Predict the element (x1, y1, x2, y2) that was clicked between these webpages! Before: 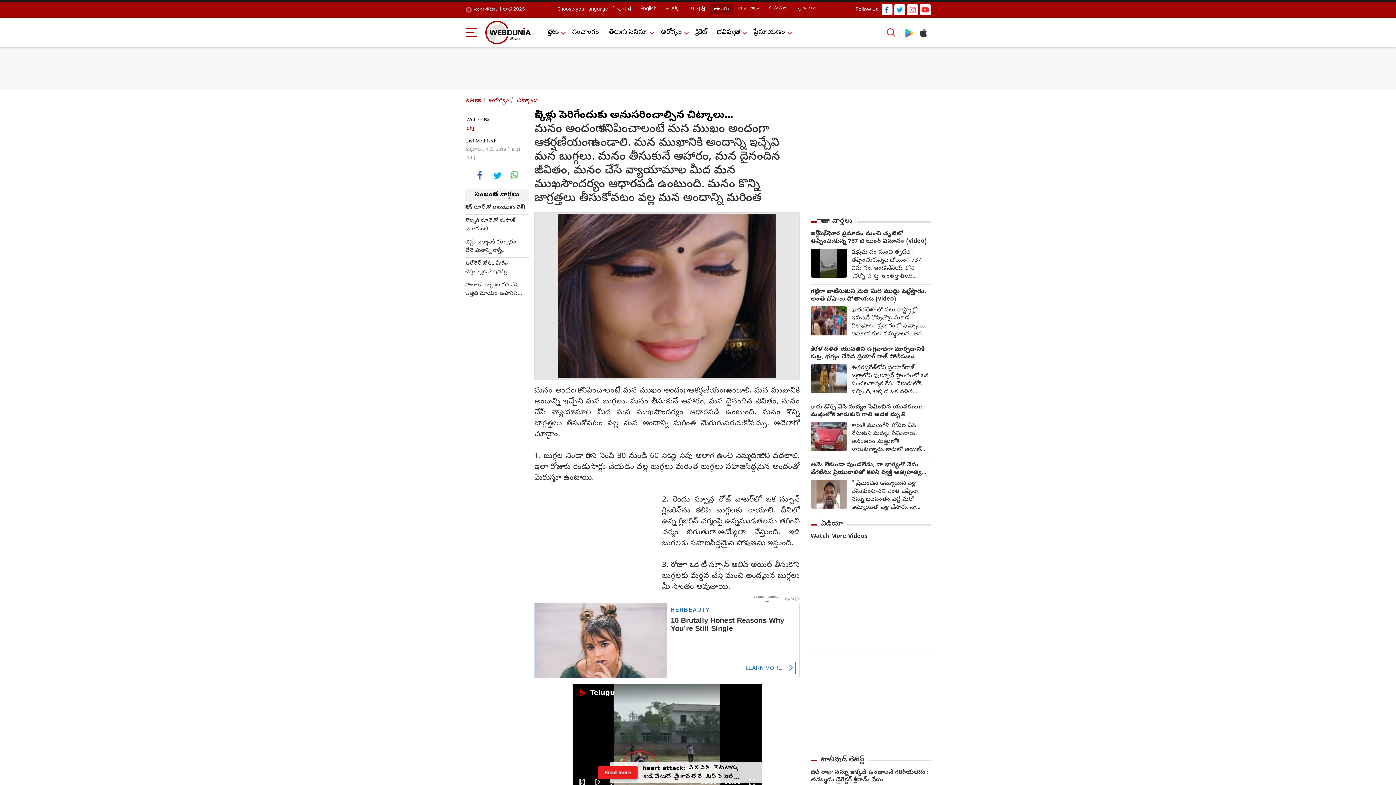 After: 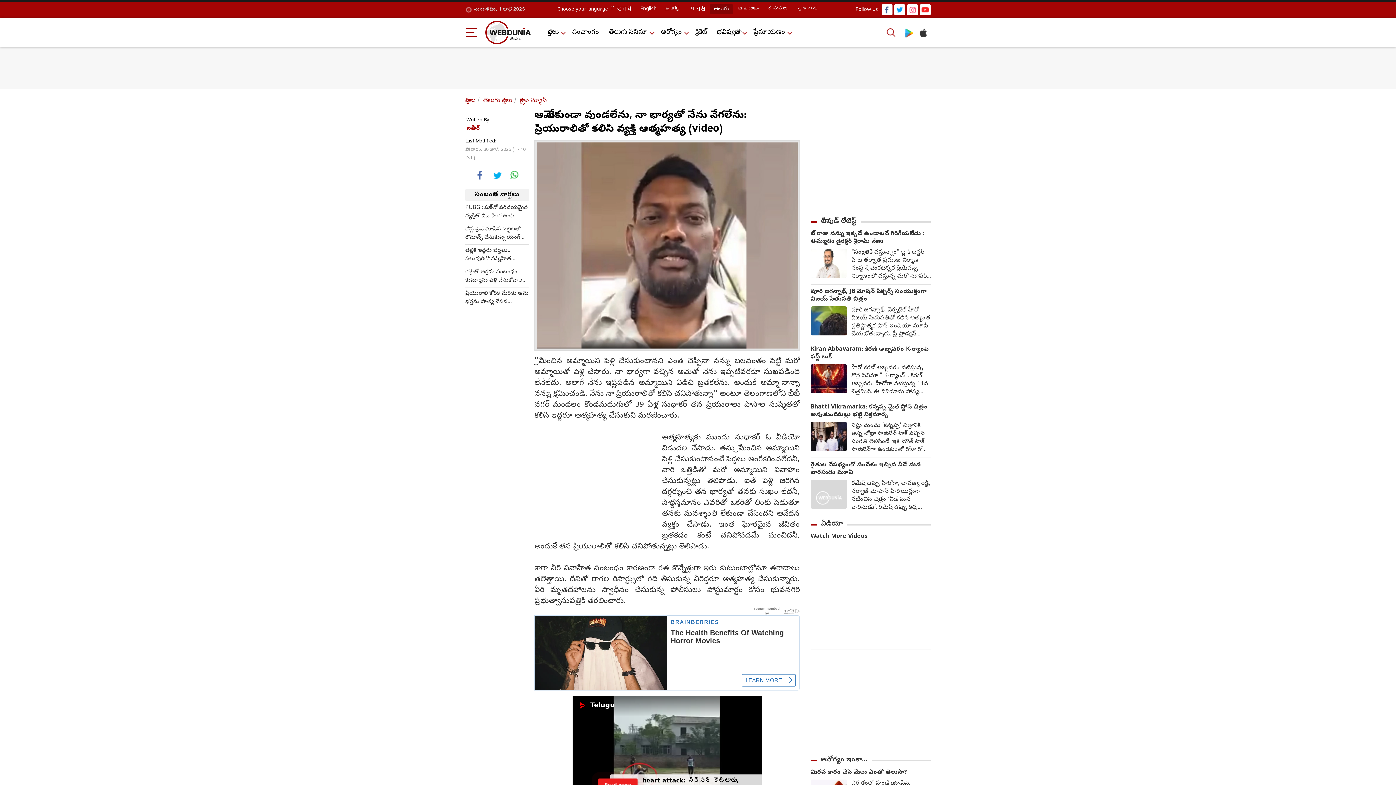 Action: bbox: (847, 480, 930, 512) label: '' ప్రేమించిన అమ్మాయిని పెళ్లి చేసుకుంటానని ఎంత చెప్పినా నన్ను బలవంతం పెట్టి మరో అమ్మాయితో పెళ్లి చేసారు. నా భార్యగా వచ్చిన ఆమెతో నేను ఇప్పటివరకూ సుఖపడింది లేనేలేదు. అలాగే నేను ఇష్టపడిన అమ్మాయిని విడిచి బ్రతకలేను. అందుకే అమ్మా-నాన్నా నన్ను క్షమించండి. నేను నా ప్రియురాలితో కలిసి చనిపోతున్నా'' అంటూ తెలంగాణలోని బీబీ నగర్ మండలం కొండమడుగులో 39 ఏళ్ల సుధాకర్ తన ప్రియురాలు పాసాల సుష్మితతో కలిసి ఇద్దరూ ఆత్మహత్య చేసుకుని మరణించారు. ఆత్మహత్యకు ముందు సుధాకర్ ఓ వీడియో విడుదల చేసాడు.